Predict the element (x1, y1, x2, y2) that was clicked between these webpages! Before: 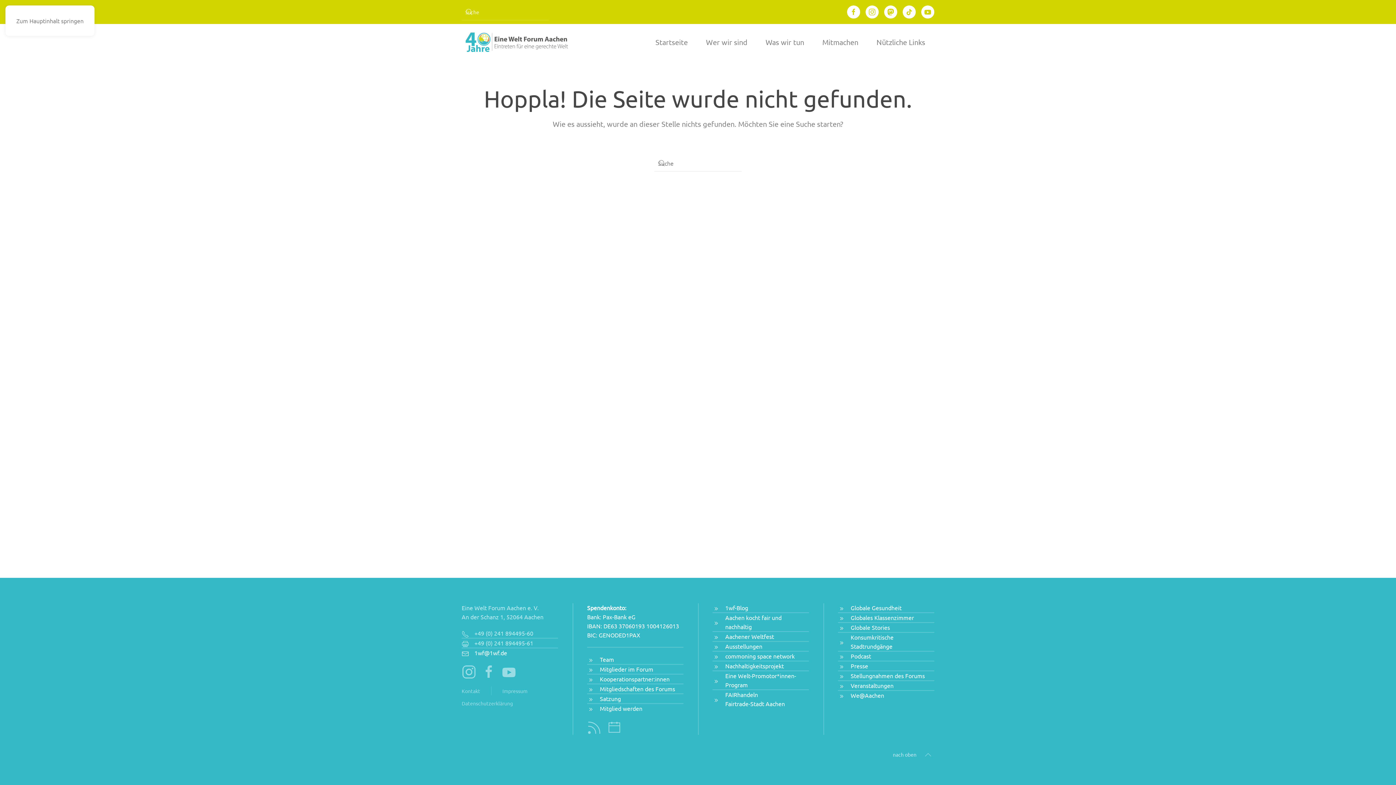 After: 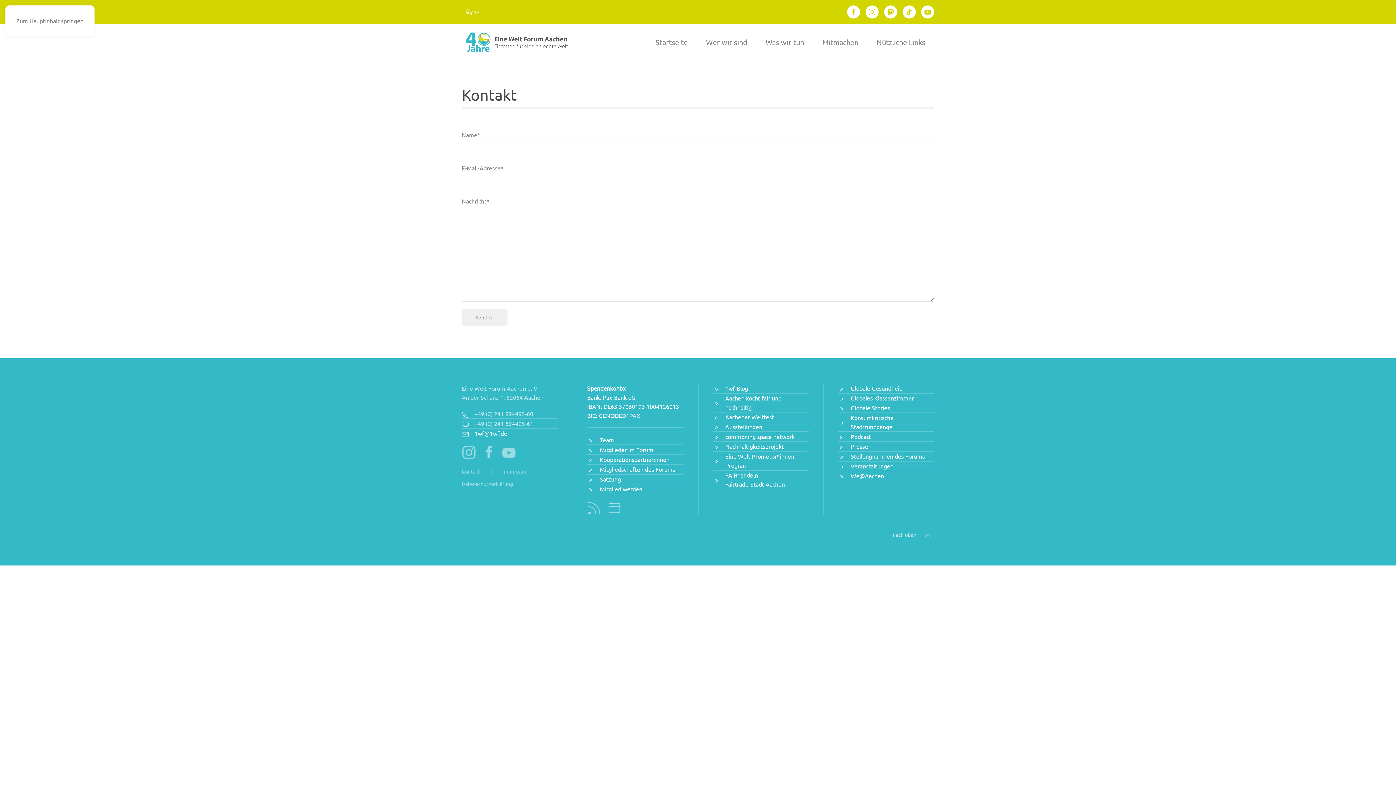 Action: label: Kontakt bbox: (461, 687, 480, 695)